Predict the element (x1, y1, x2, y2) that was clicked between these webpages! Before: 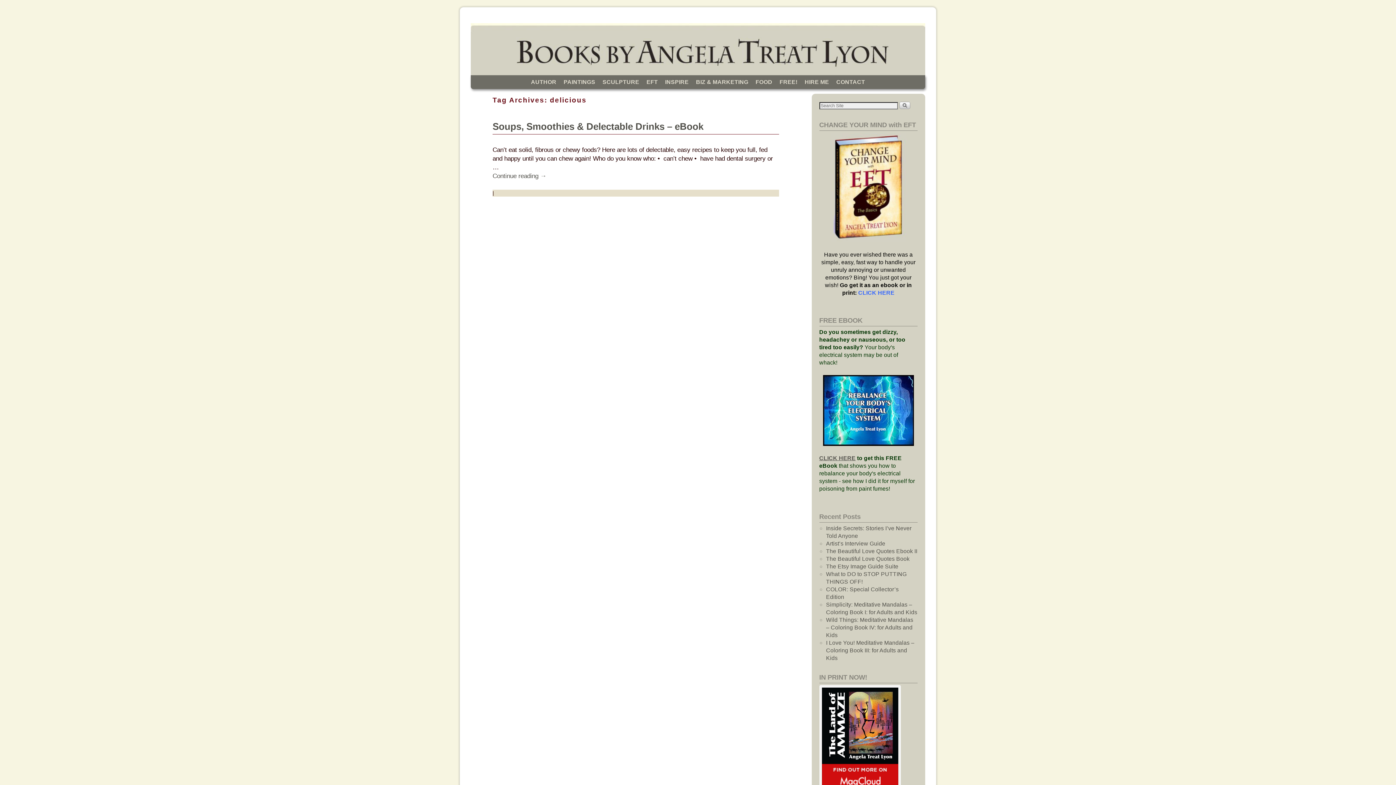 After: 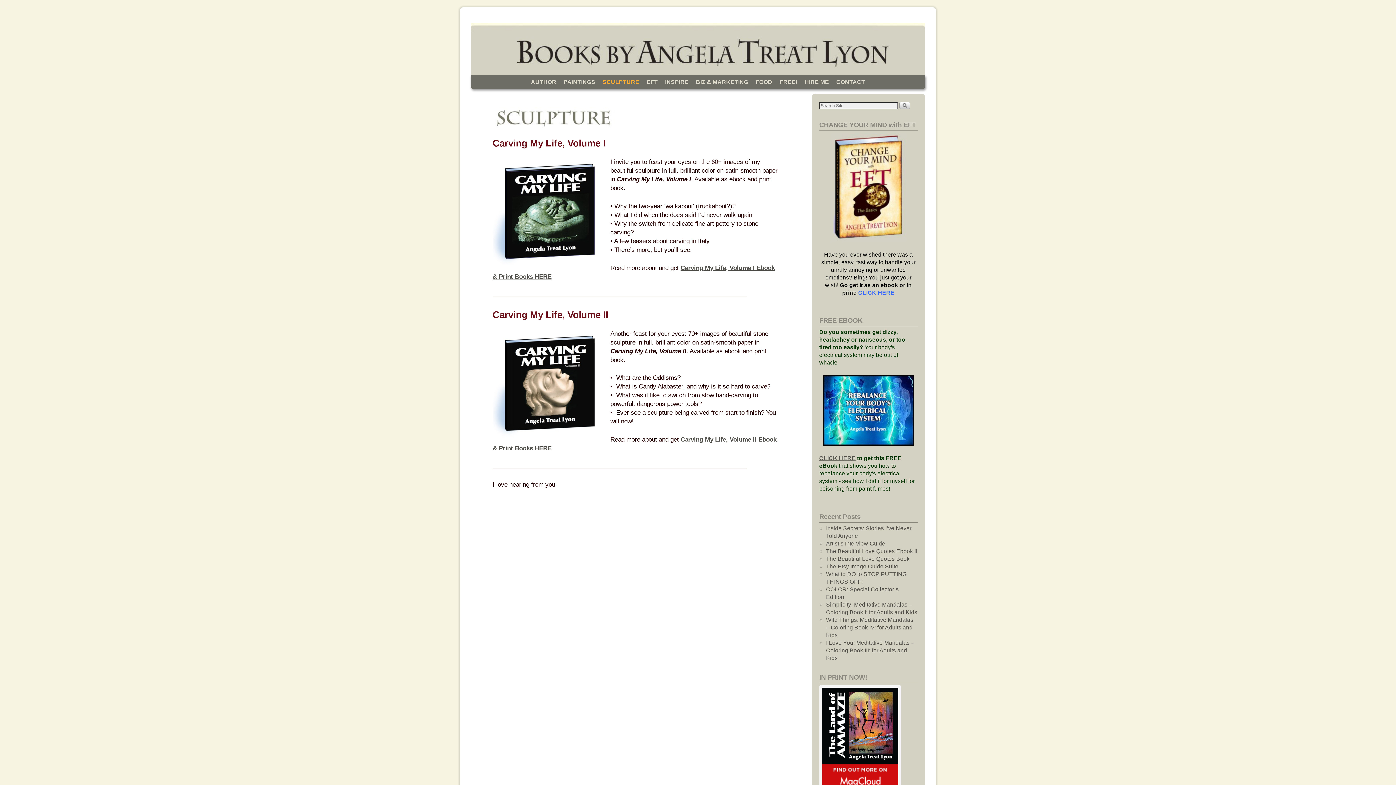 Action: bbox: (599, 75, 643, 89) label: SCULPTURE